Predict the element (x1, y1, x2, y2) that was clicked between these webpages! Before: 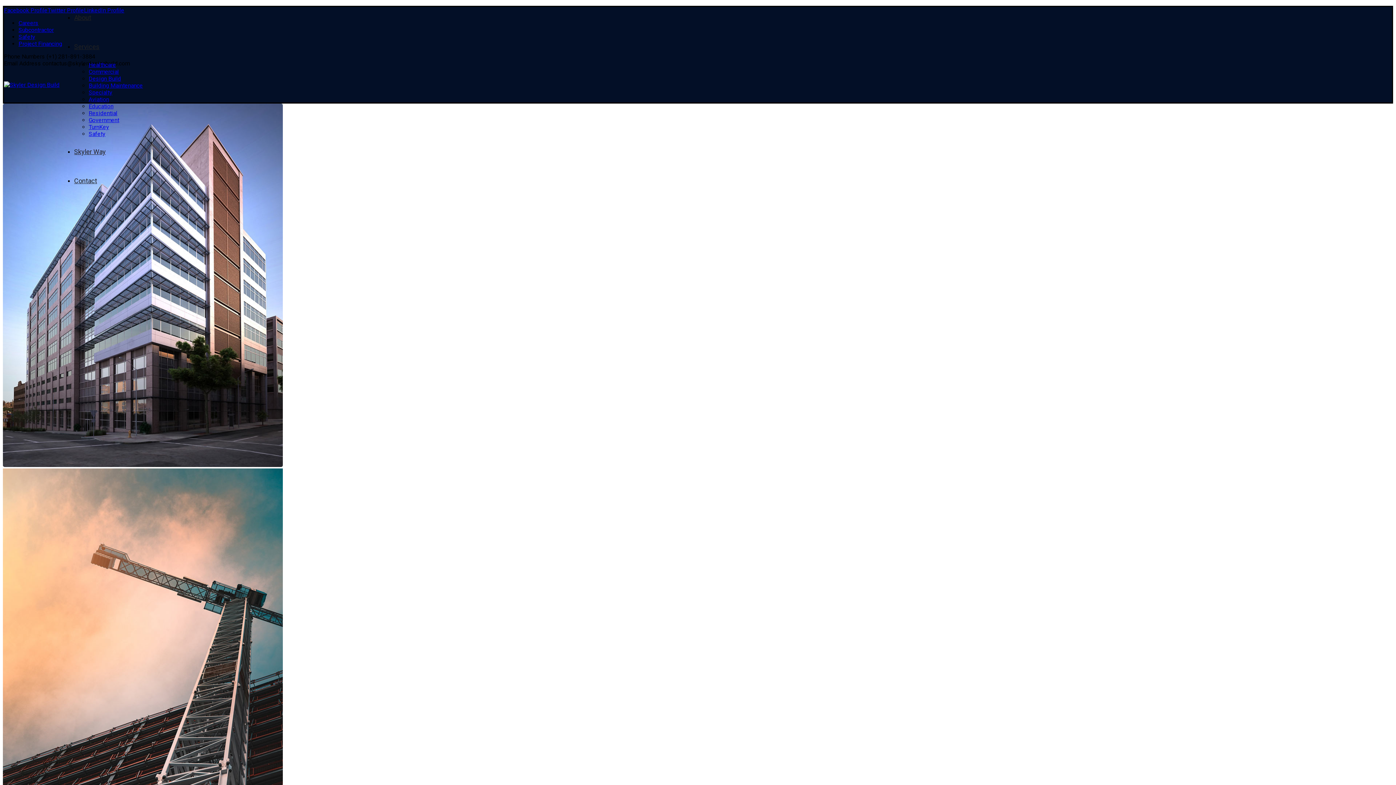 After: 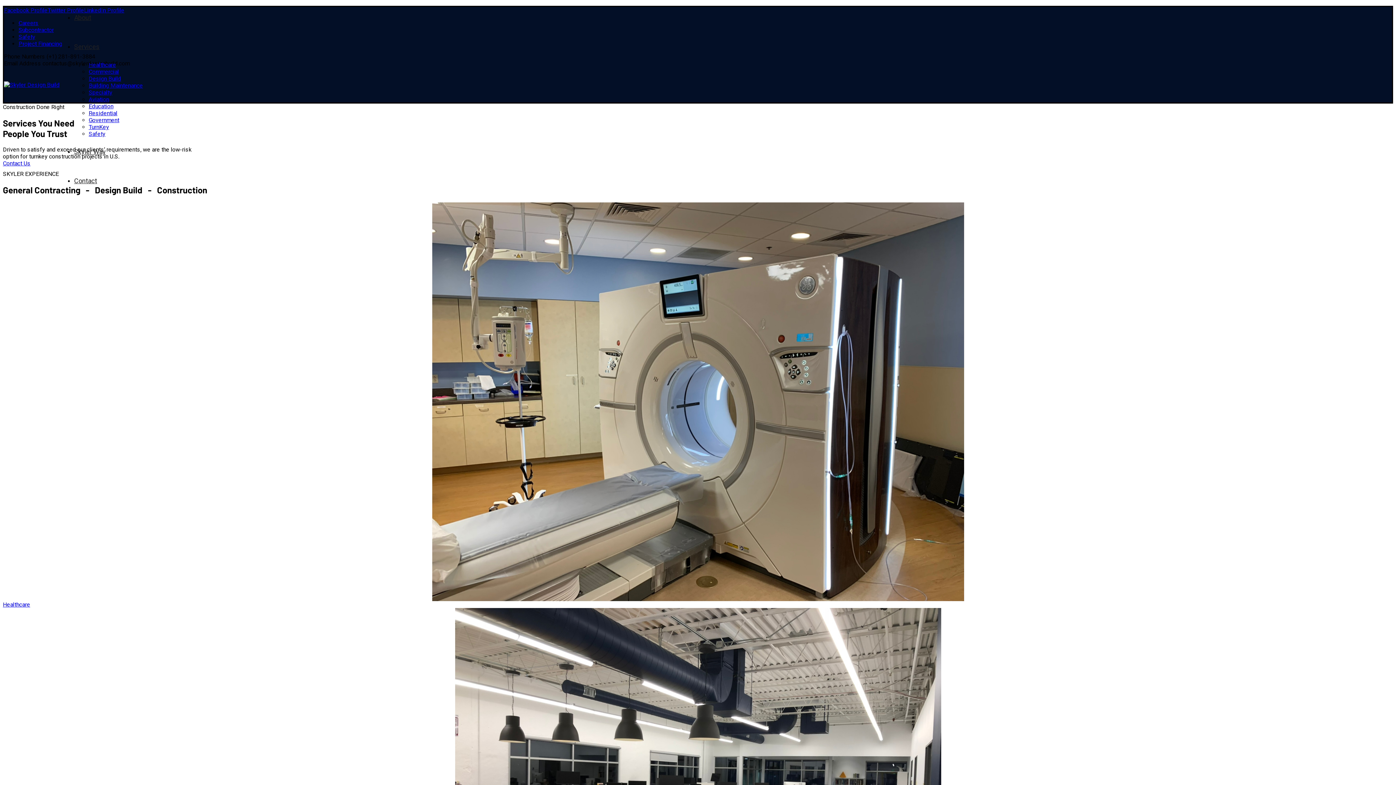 Action: bbox: (4, 81, 59, 88)